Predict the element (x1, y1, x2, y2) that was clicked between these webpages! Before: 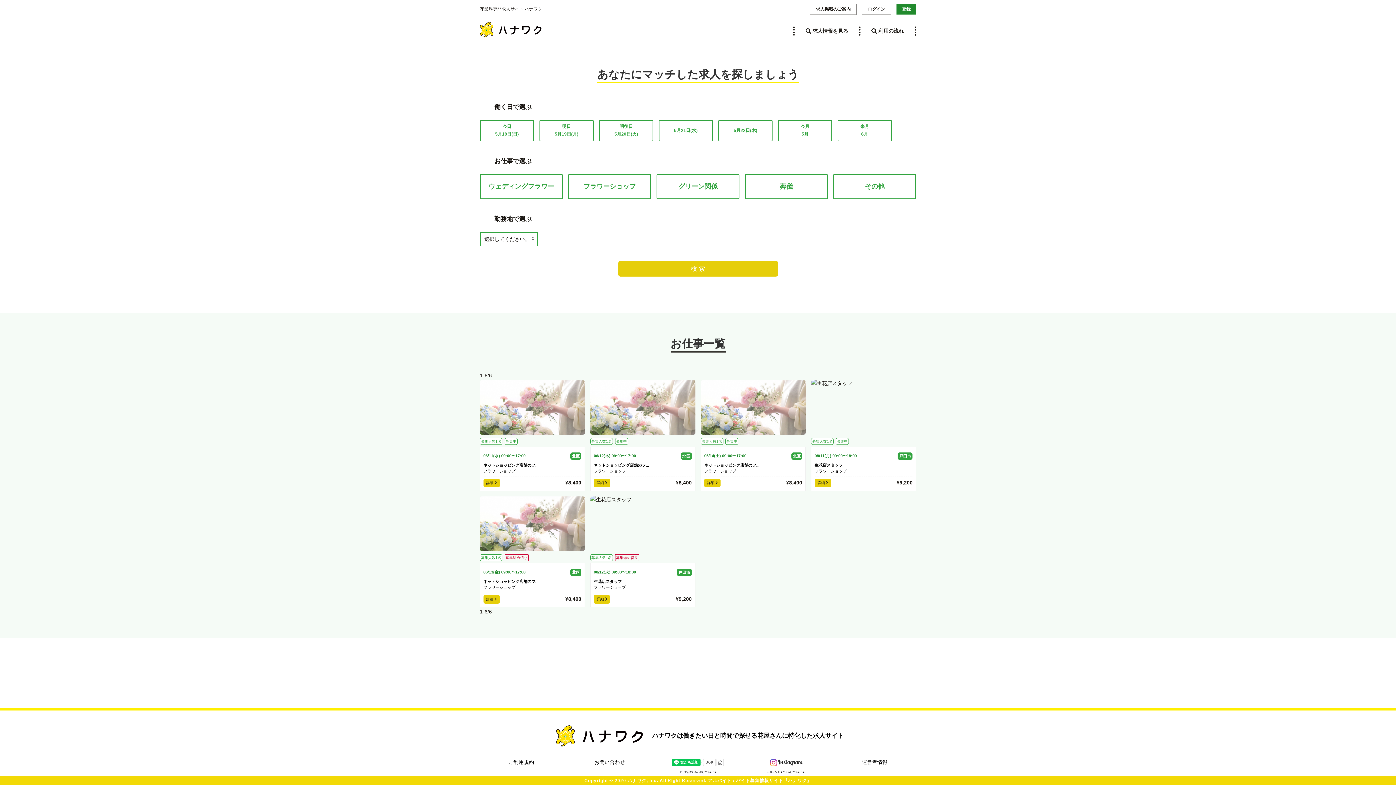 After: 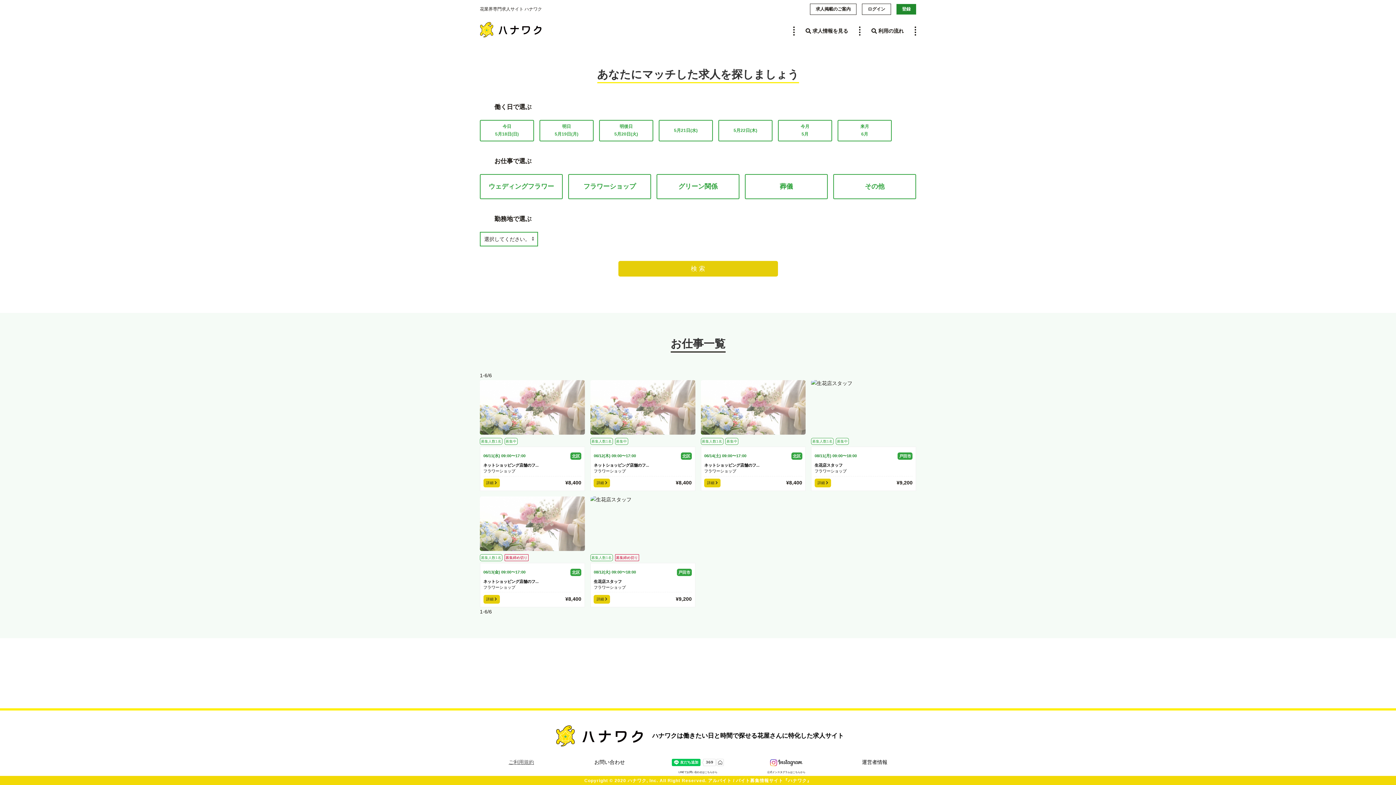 Action: label: ご利用規約 bbox: (508, 759, 534, 765)